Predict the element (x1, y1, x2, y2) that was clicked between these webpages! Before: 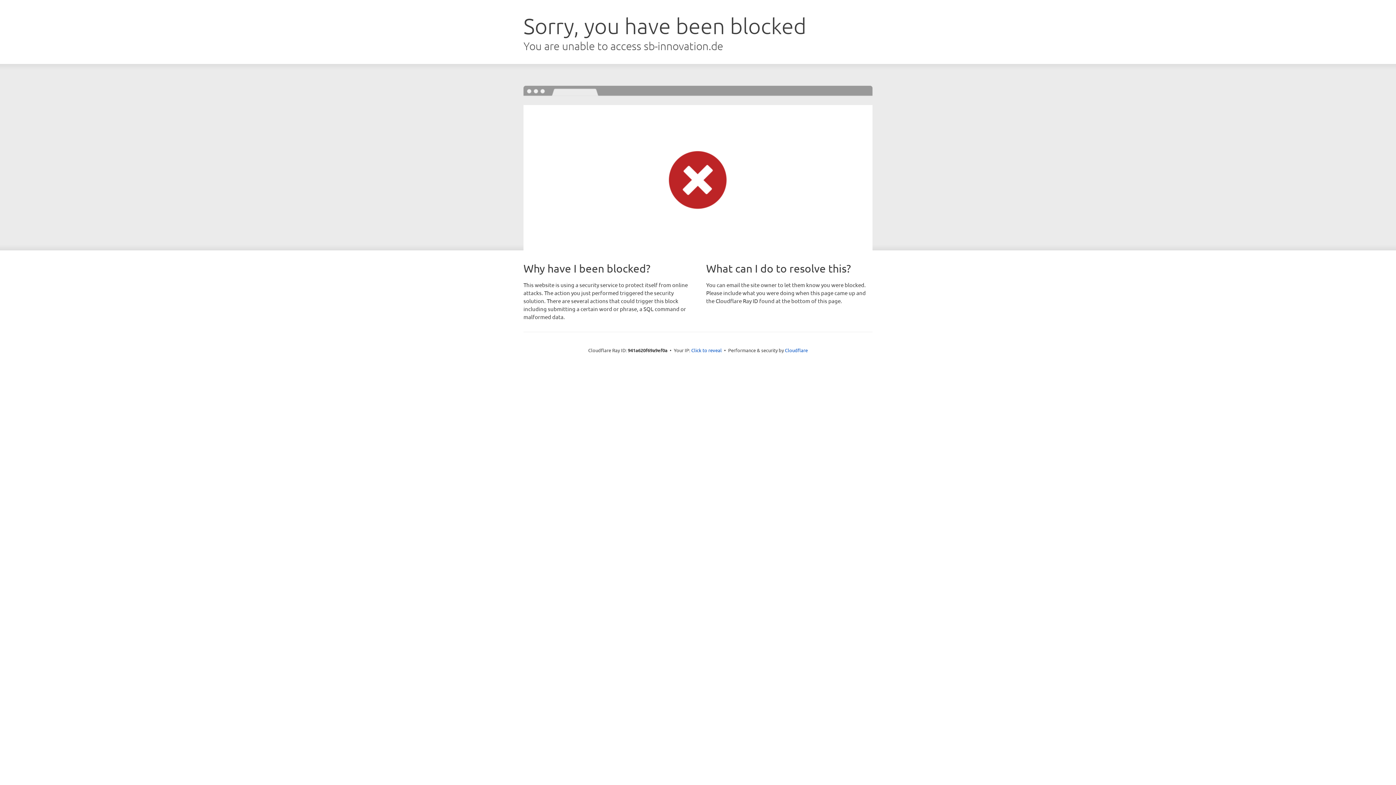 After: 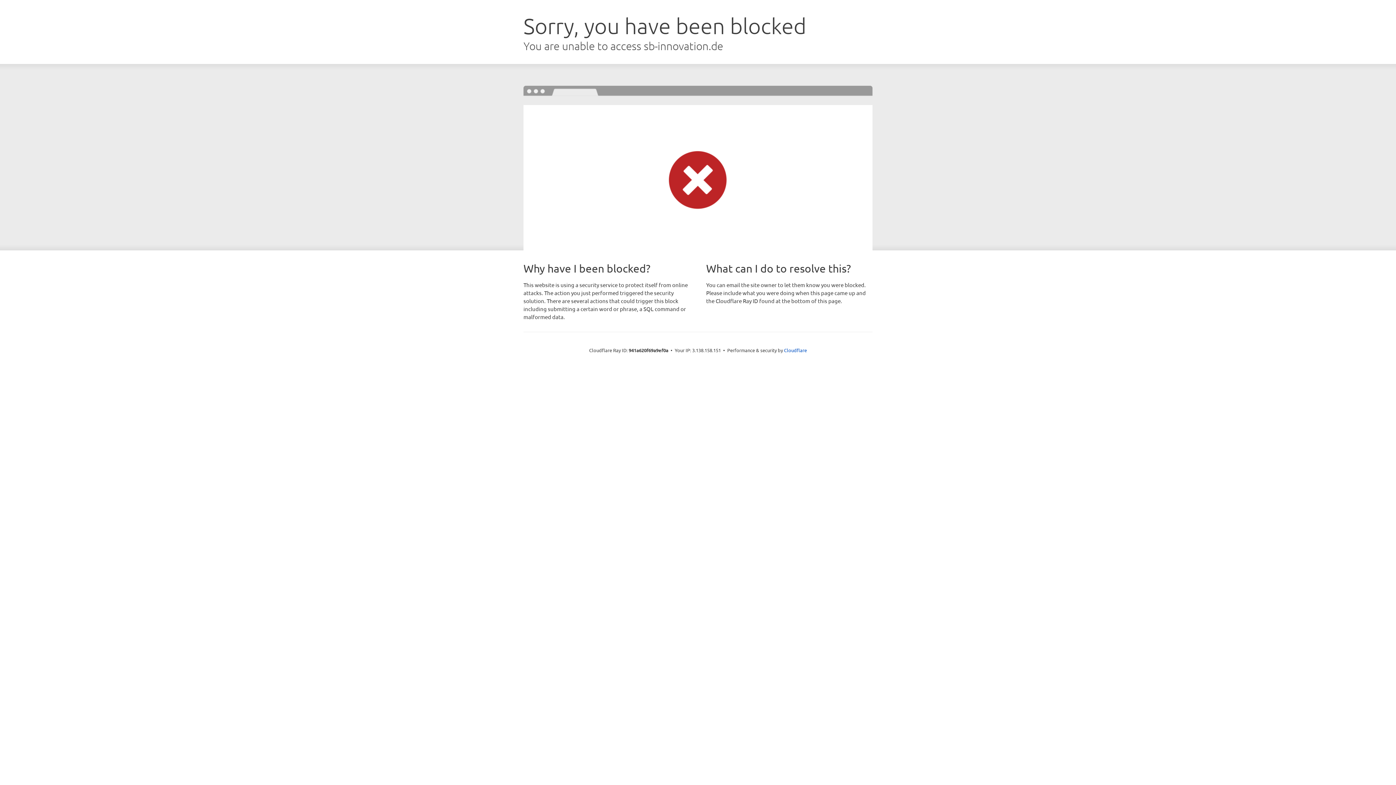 Action: bbox: (691, 346, 722, 353) label: Click to reveal